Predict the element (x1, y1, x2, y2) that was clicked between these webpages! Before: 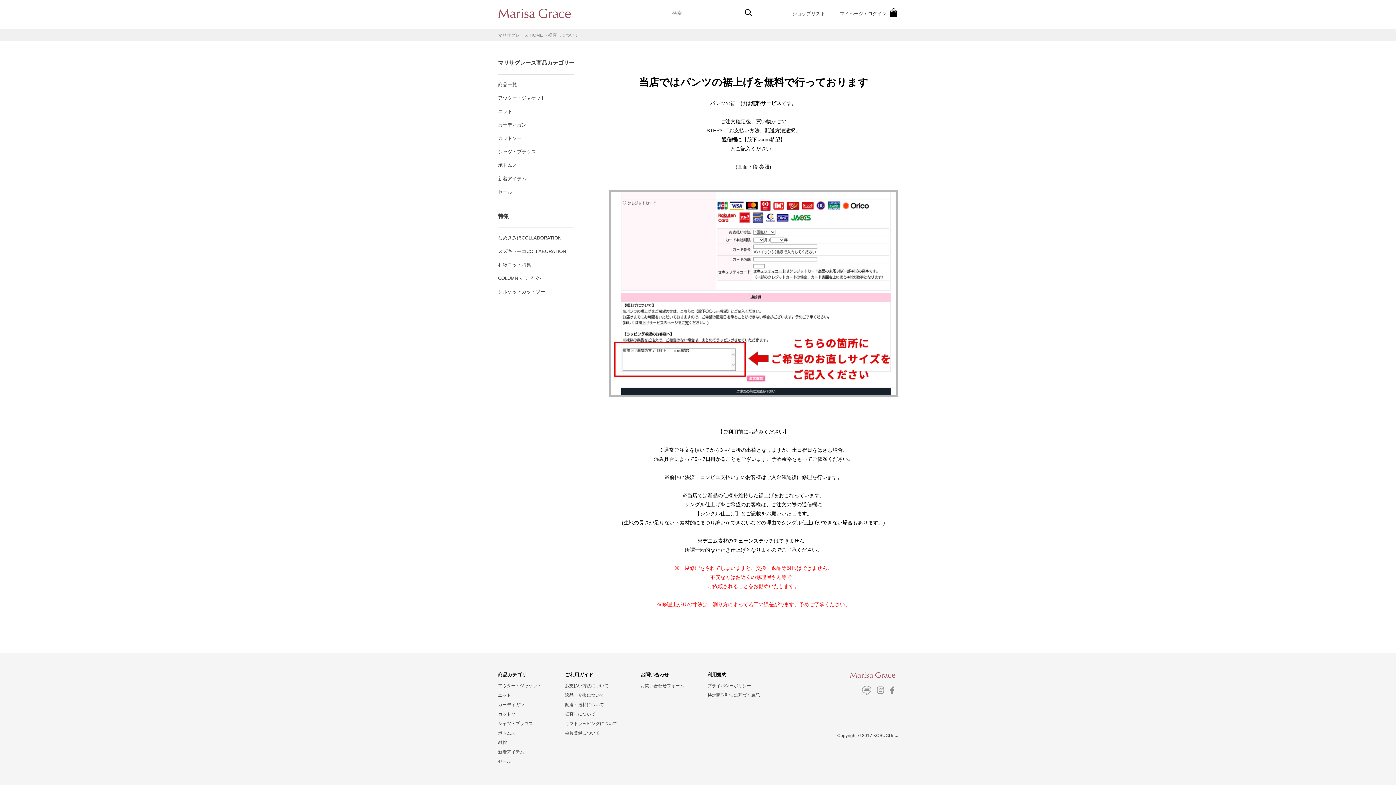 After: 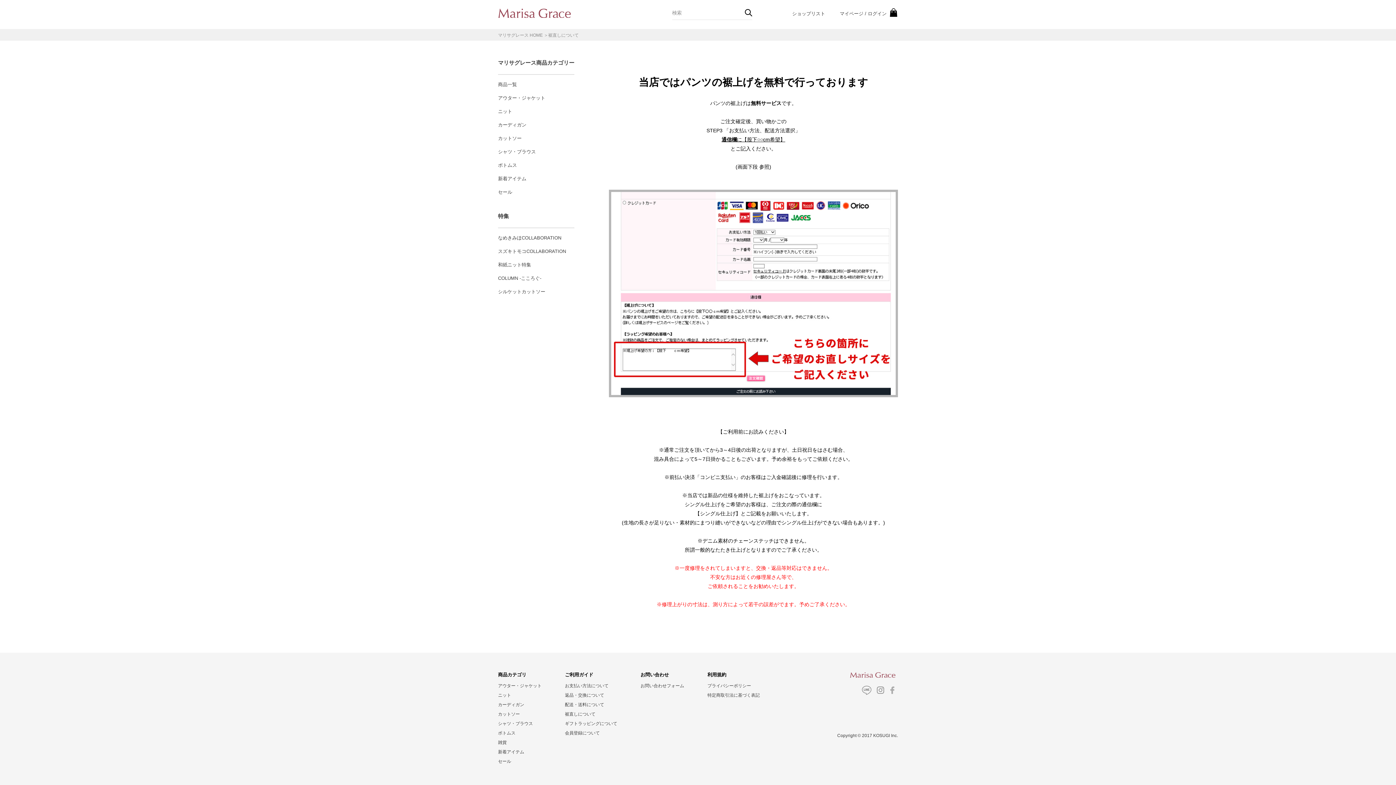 Action: bbox: (886, 684, 898, 696)